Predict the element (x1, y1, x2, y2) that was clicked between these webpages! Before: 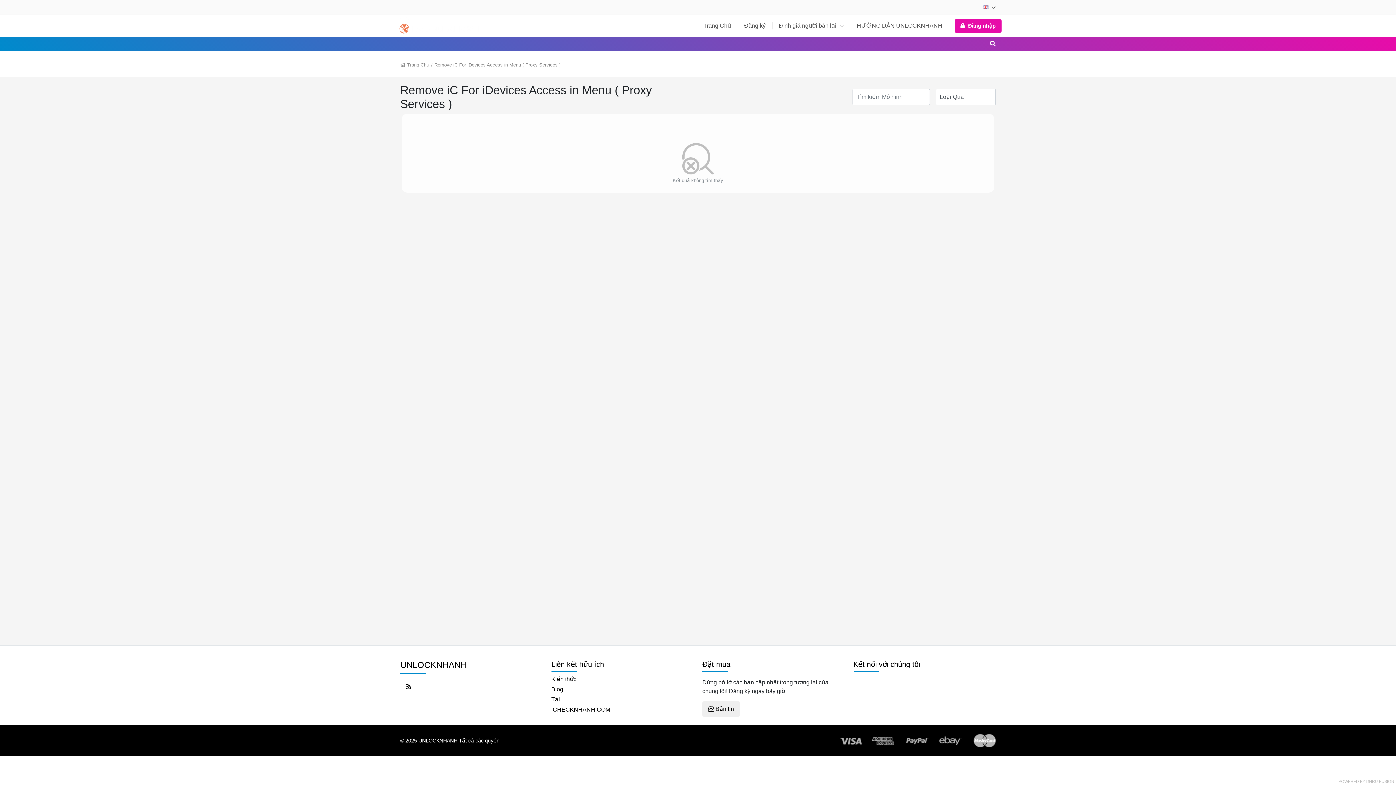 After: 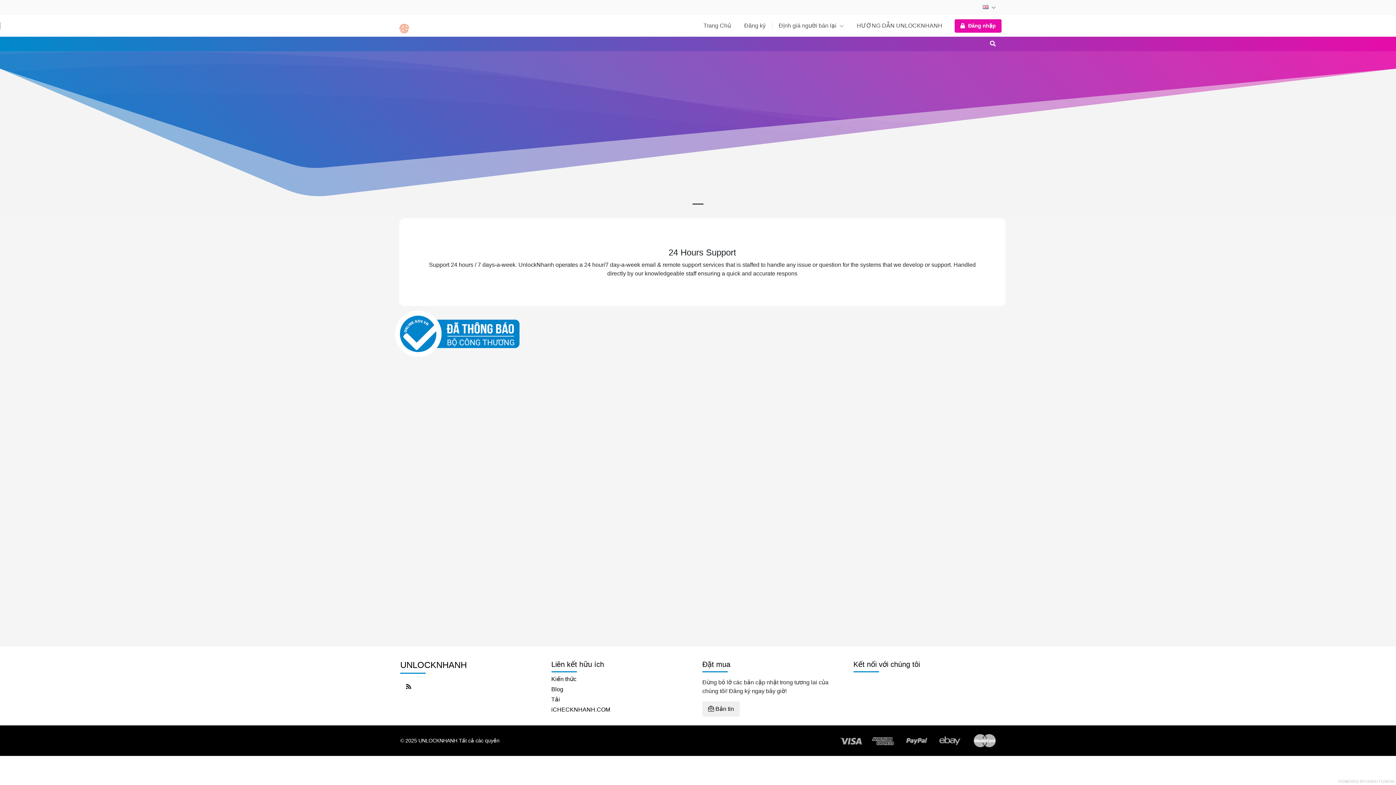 Action: bbox: (398, 14, 479, 36)